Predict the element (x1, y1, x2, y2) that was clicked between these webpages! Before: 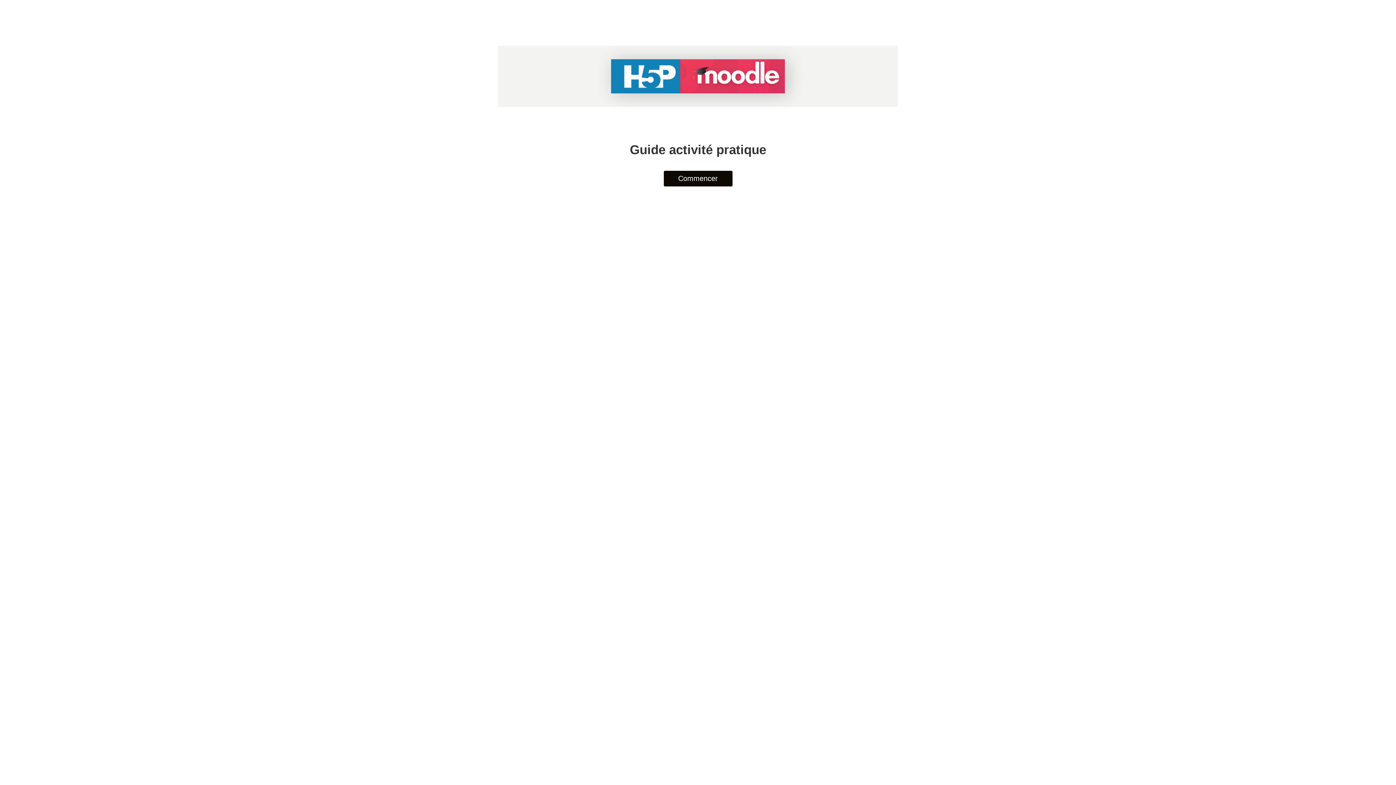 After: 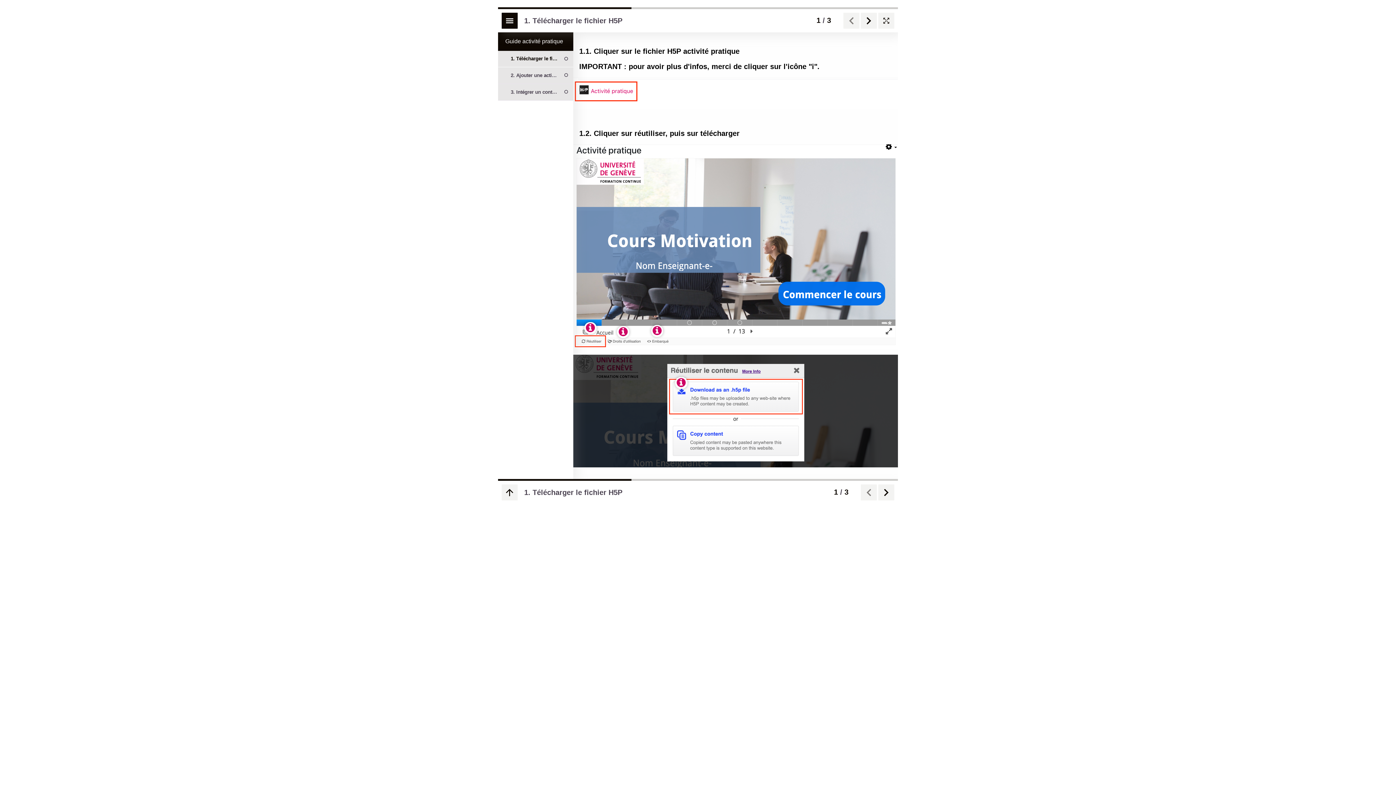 Action: bbox: (663, 170, 732, 186) label: Commencer